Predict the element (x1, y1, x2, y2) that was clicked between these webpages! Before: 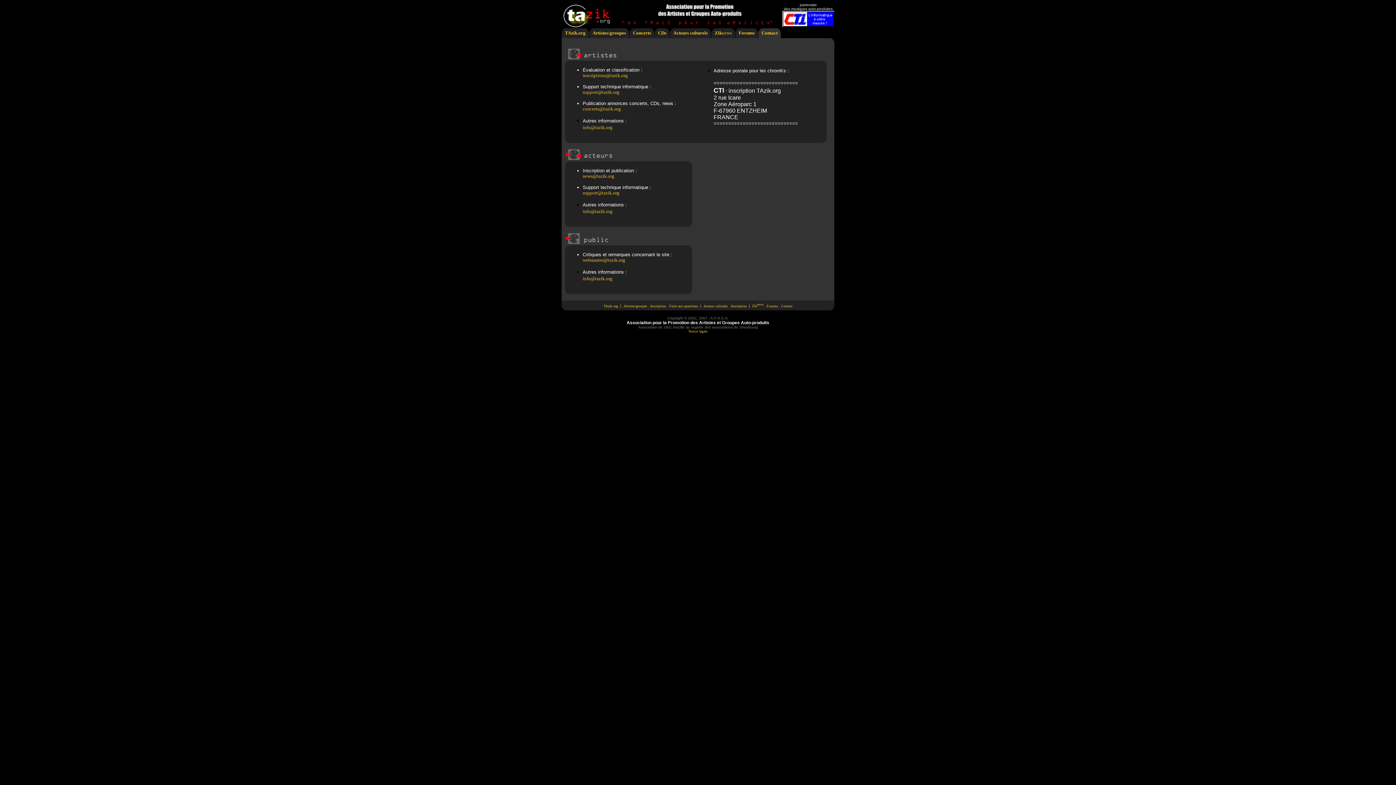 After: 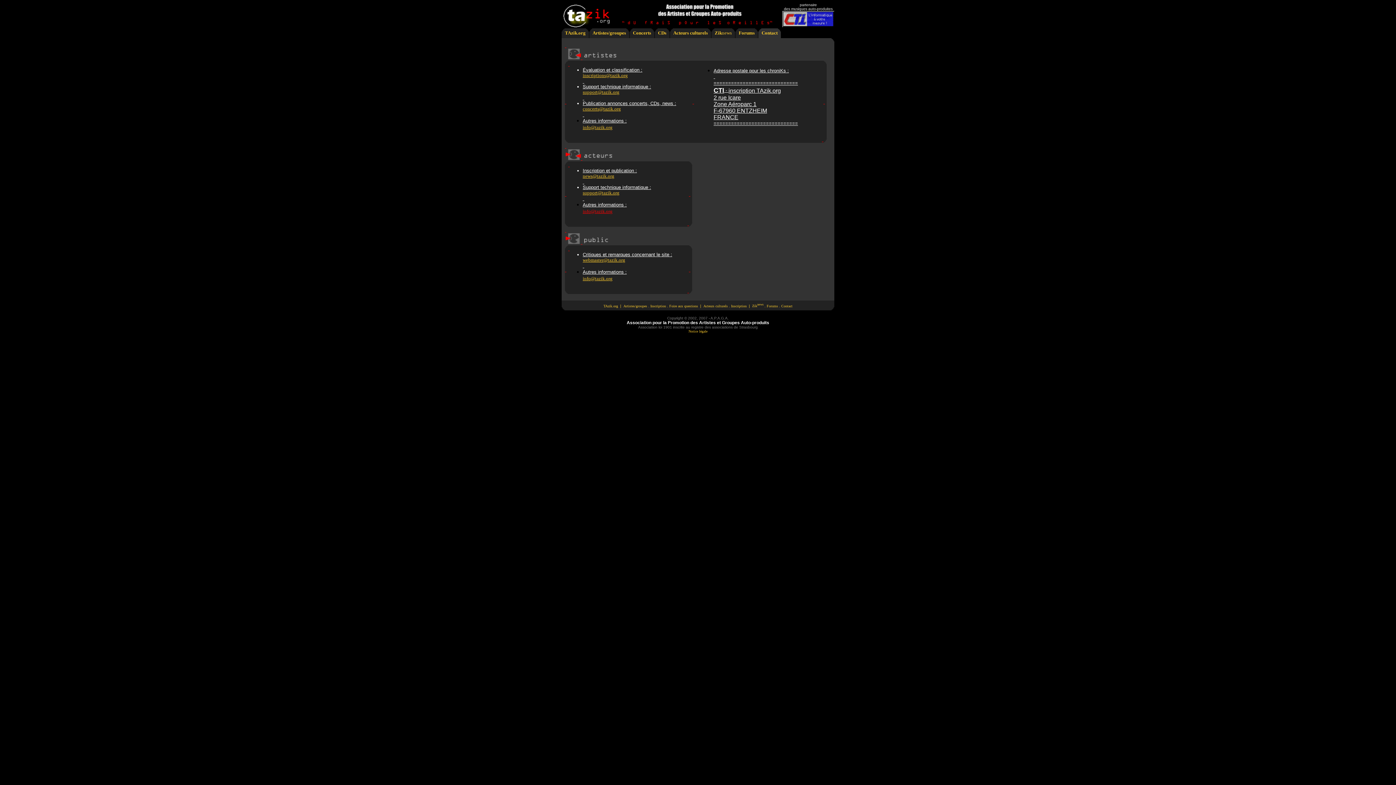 Action: bbox: (582, 208, 612, 214) label: info@tazik.org